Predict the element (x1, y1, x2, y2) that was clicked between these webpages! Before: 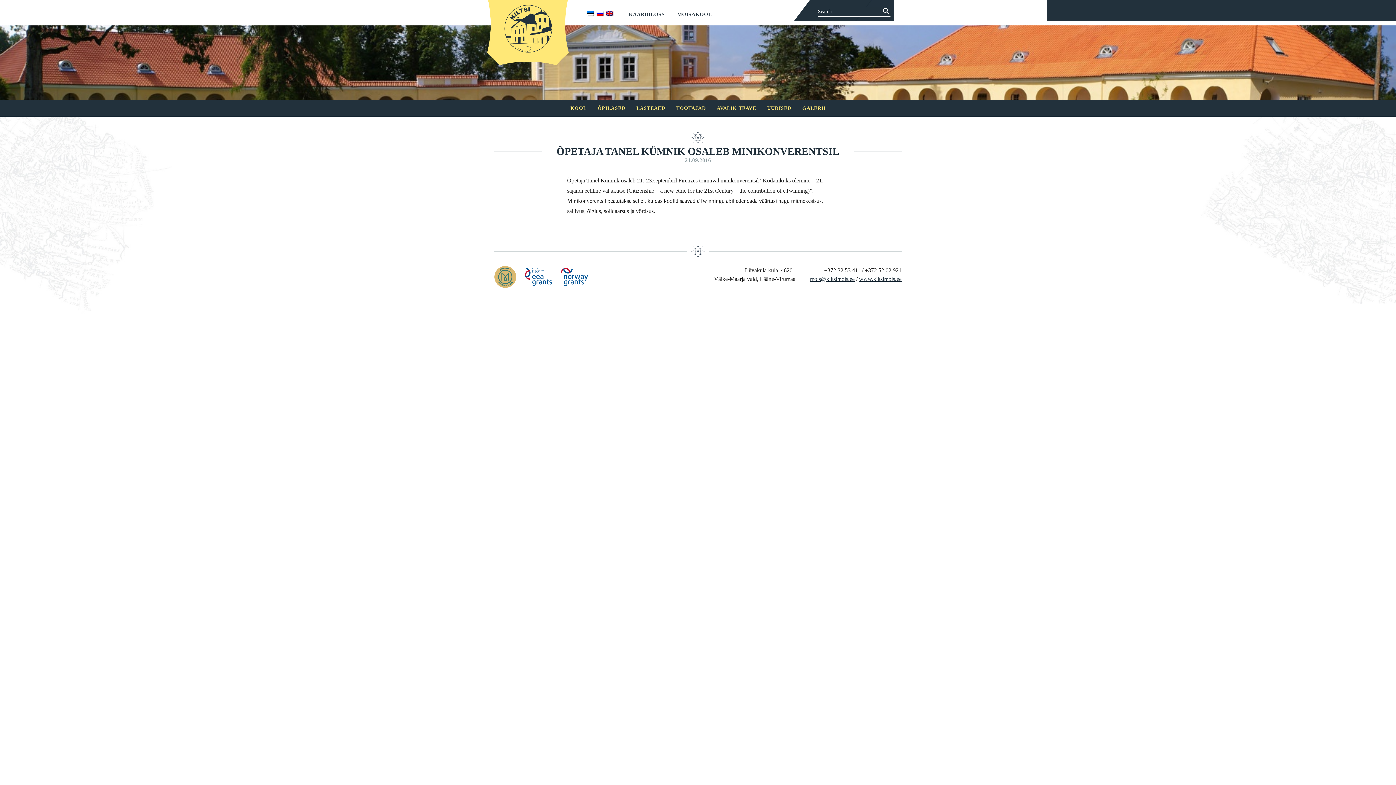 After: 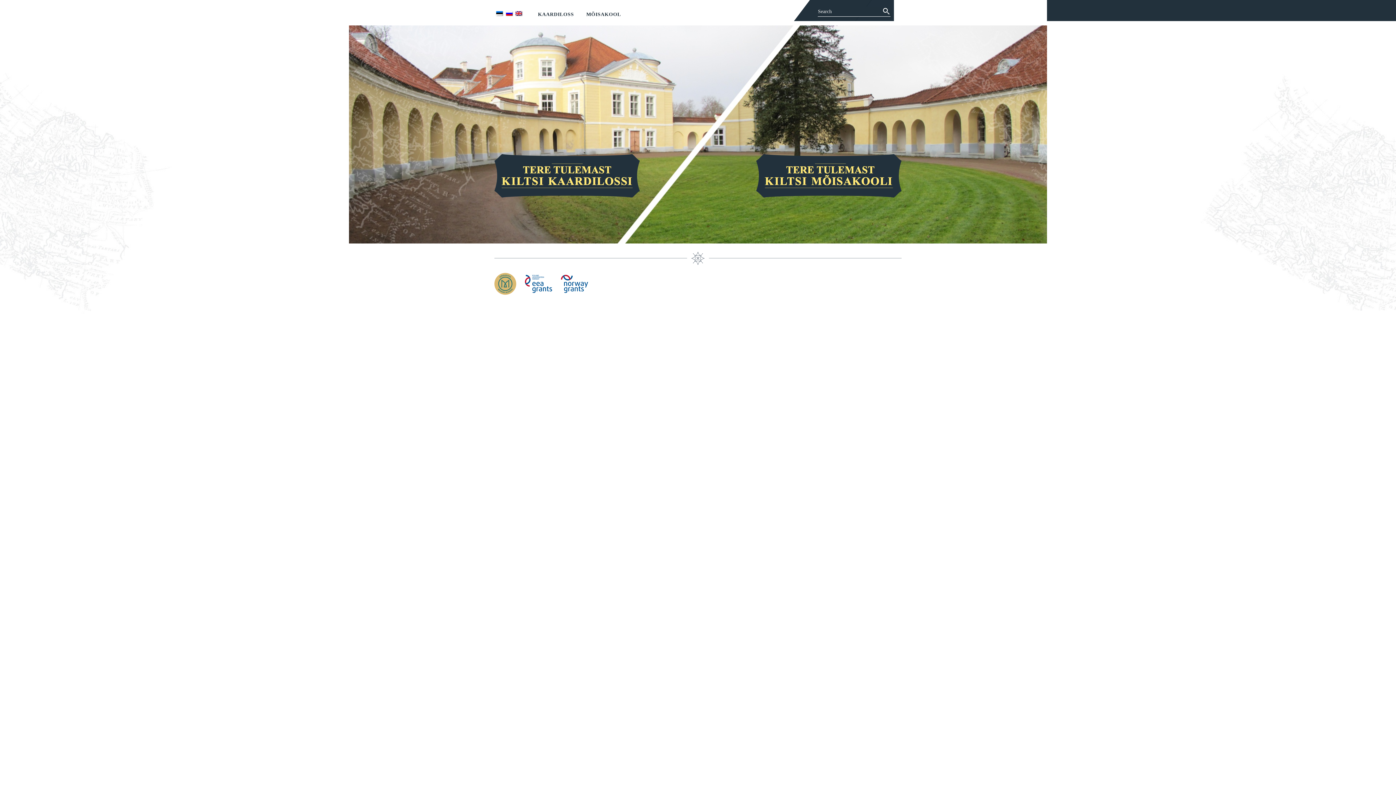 Action: label:   bbox: (604, 10, 614, 18)